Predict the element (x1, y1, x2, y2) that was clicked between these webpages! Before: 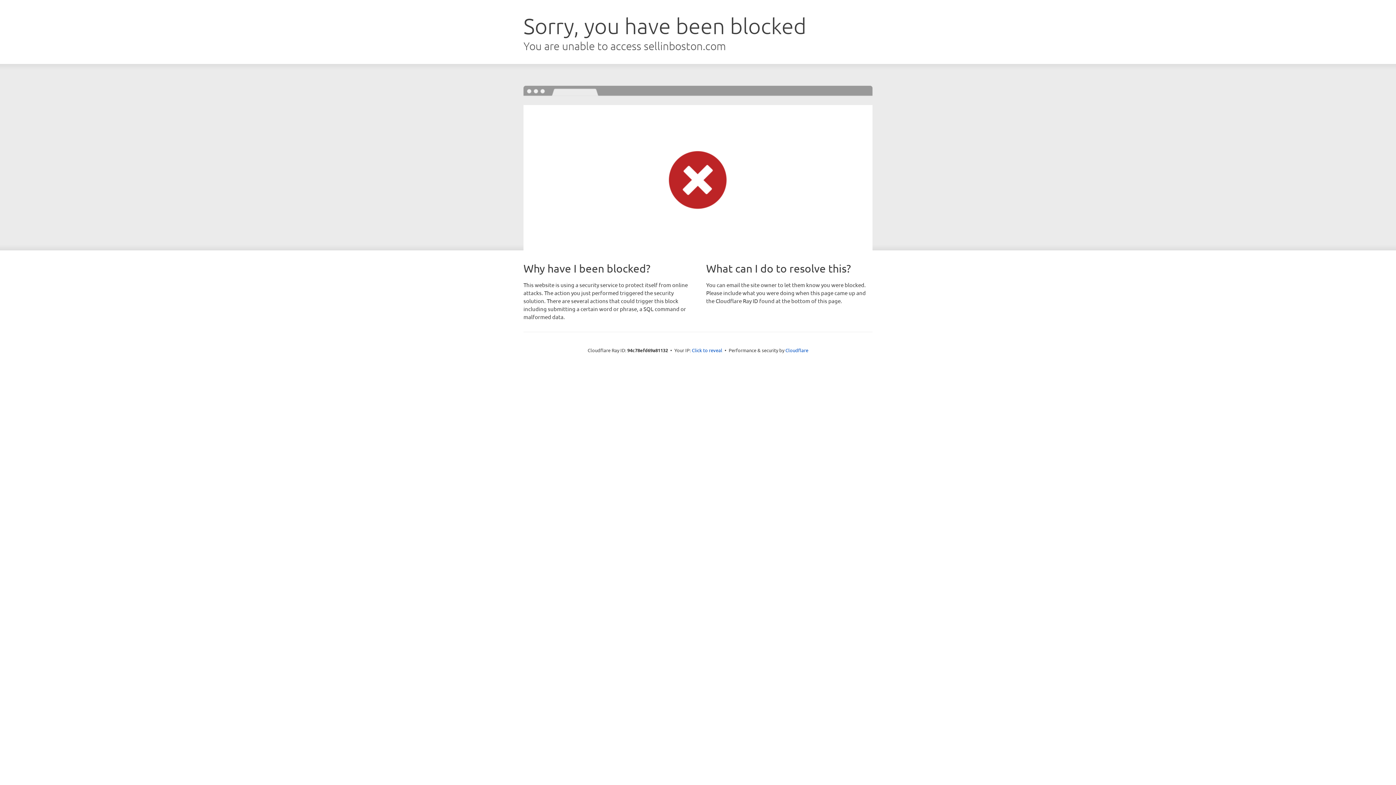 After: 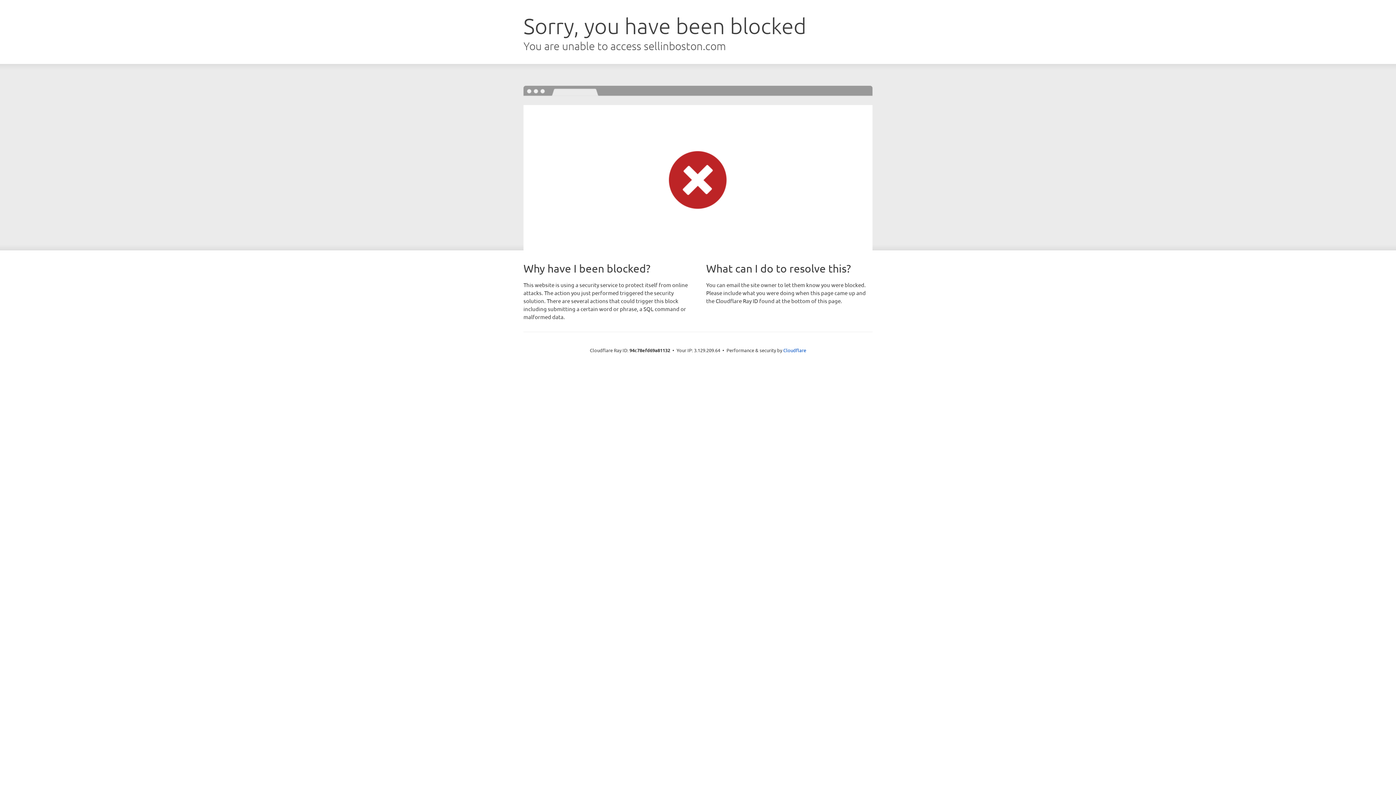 Action: label: Click to reveal bbox: (692, 346, 722, 353)